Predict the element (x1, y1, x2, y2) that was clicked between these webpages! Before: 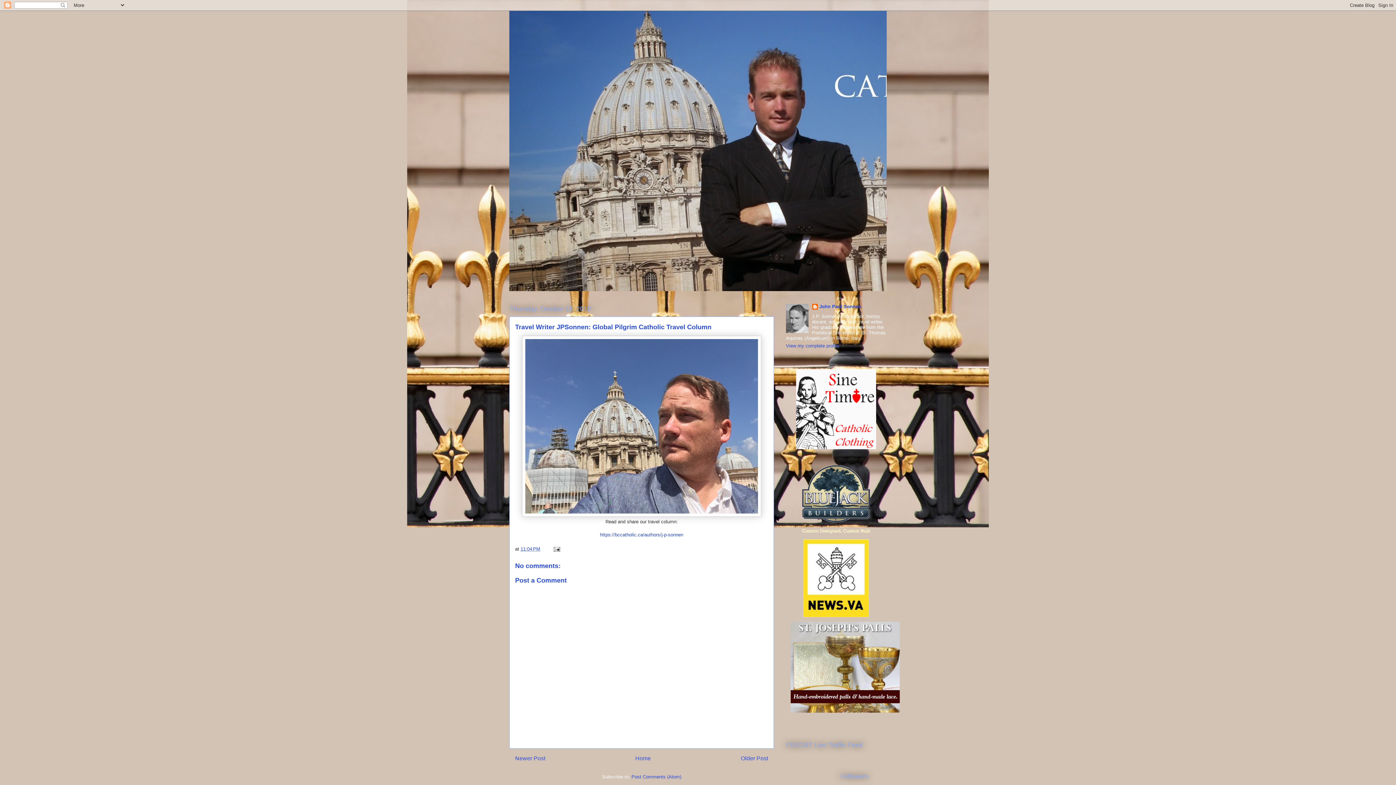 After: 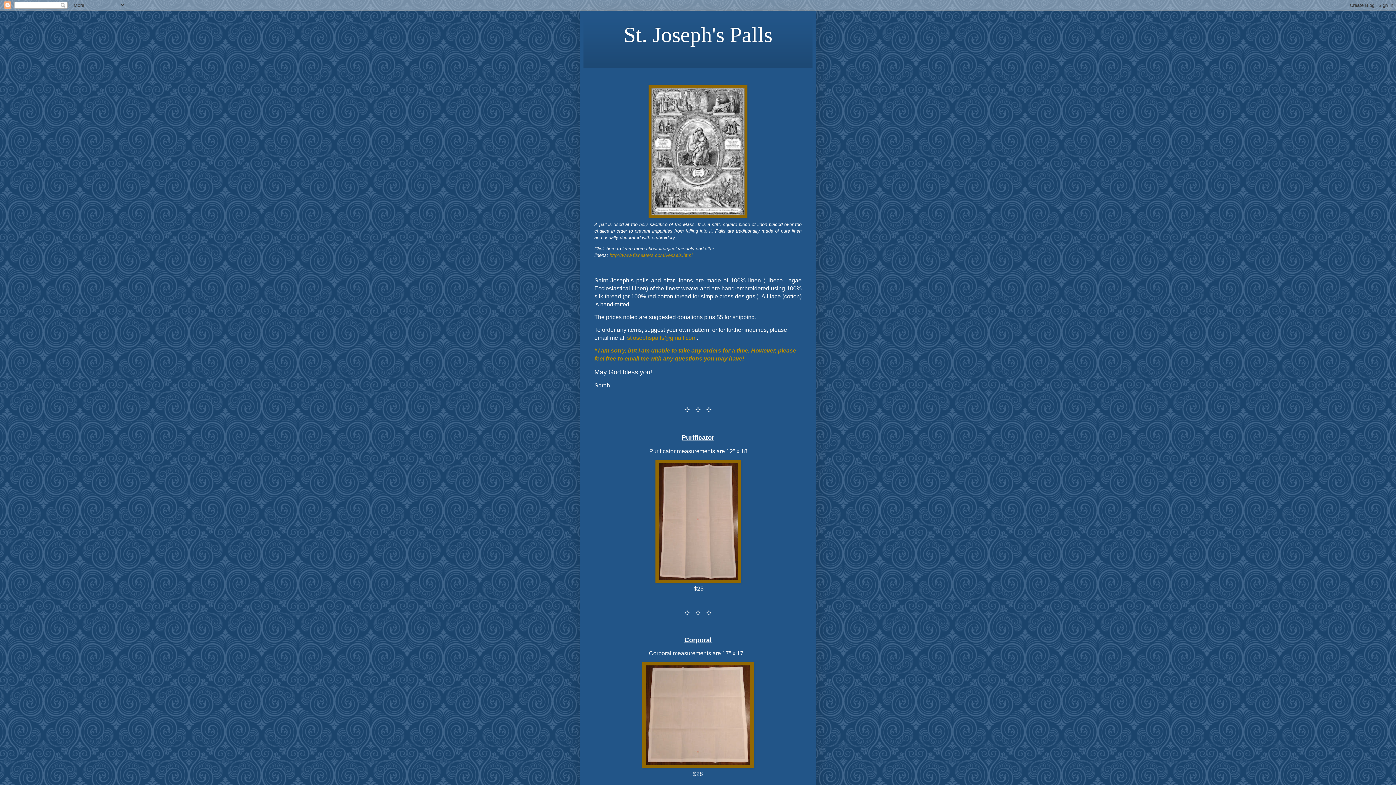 Action: bbox: (790, 708, 900, 714)